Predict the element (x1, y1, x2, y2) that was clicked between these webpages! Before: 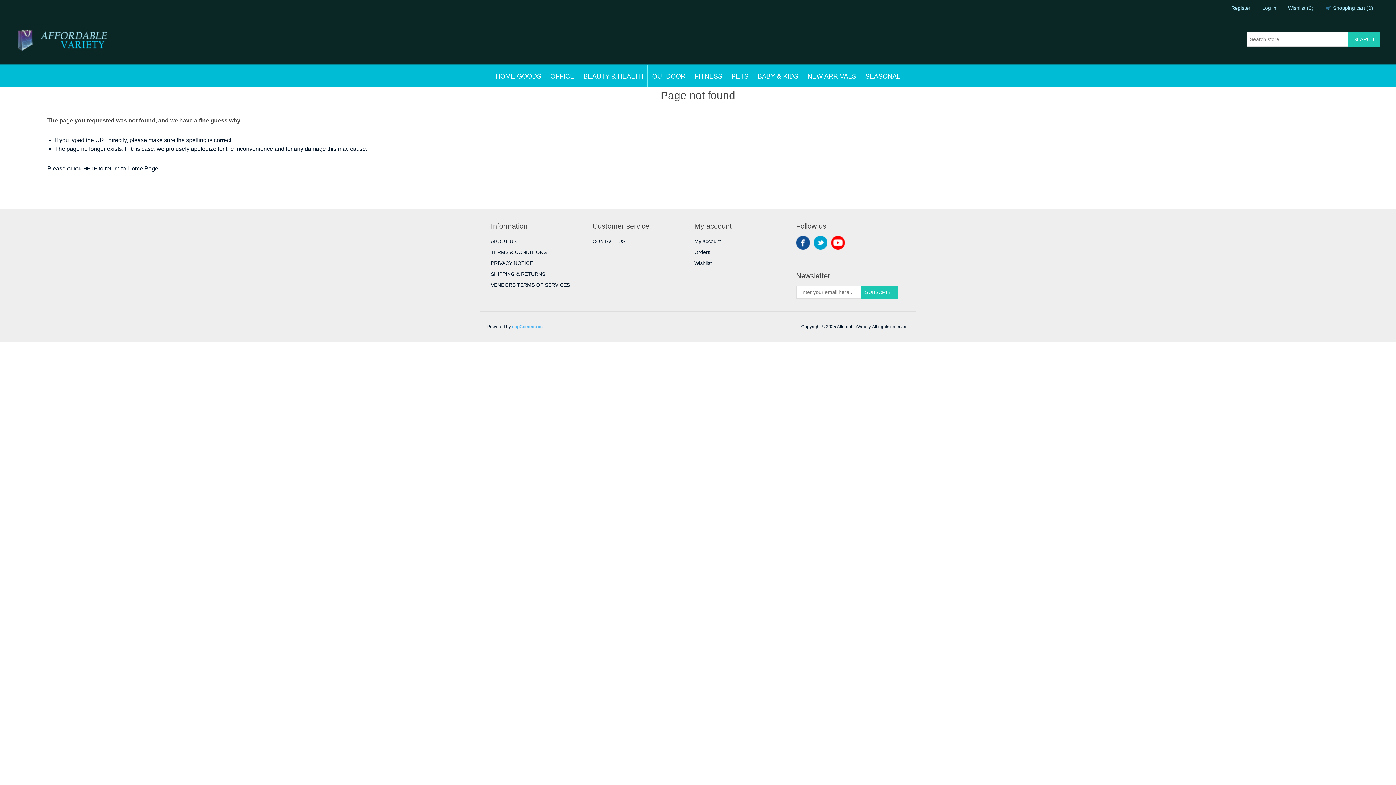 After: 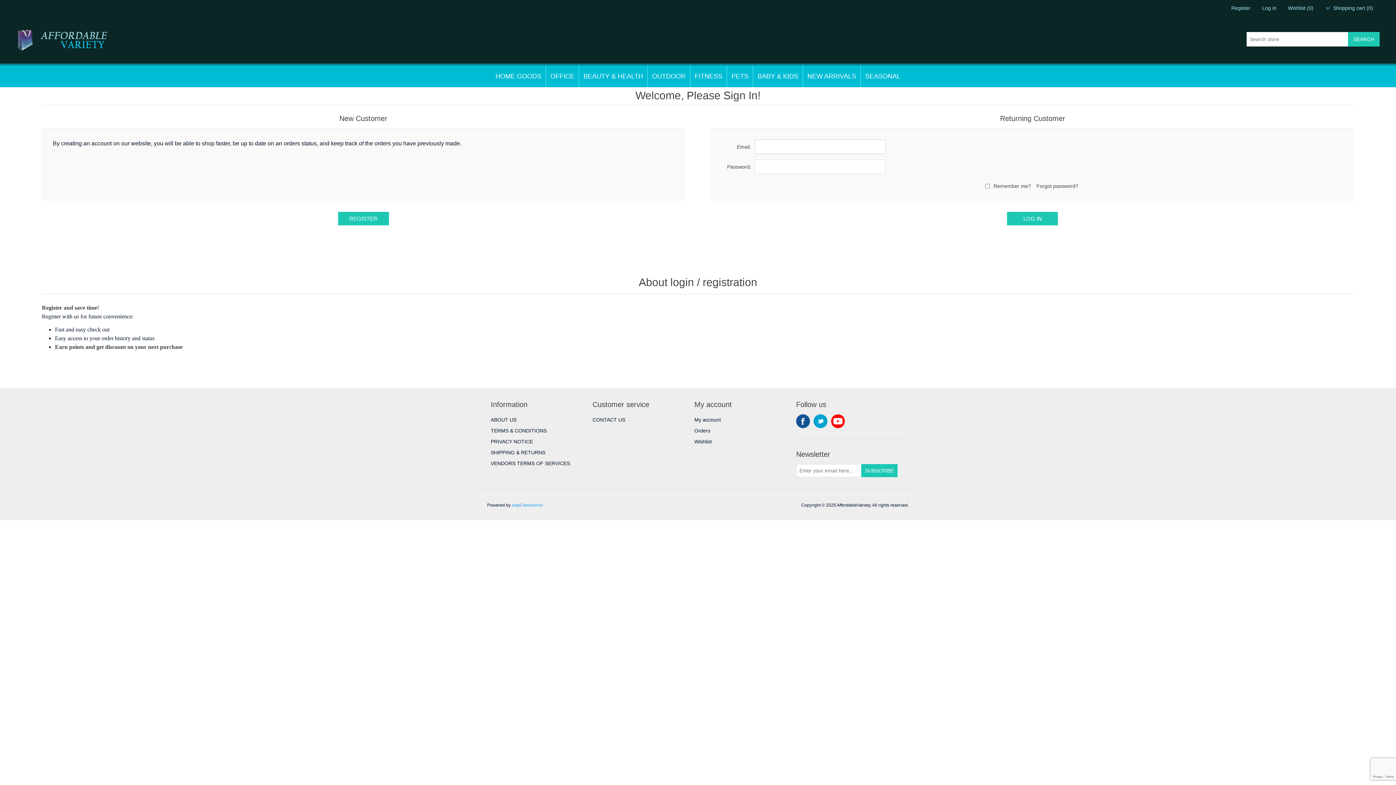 Action: label: Log in bbox: (1262, 0, 1276, 16)